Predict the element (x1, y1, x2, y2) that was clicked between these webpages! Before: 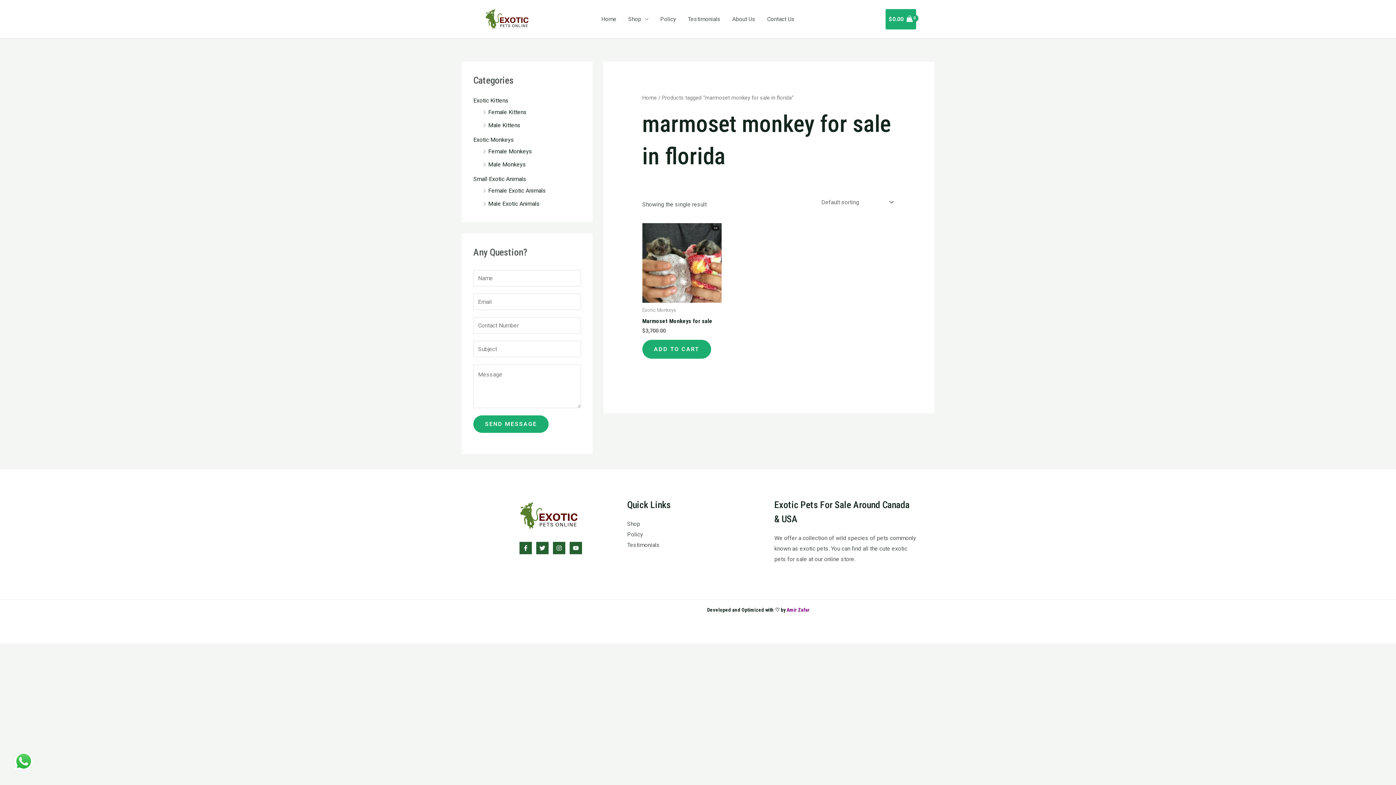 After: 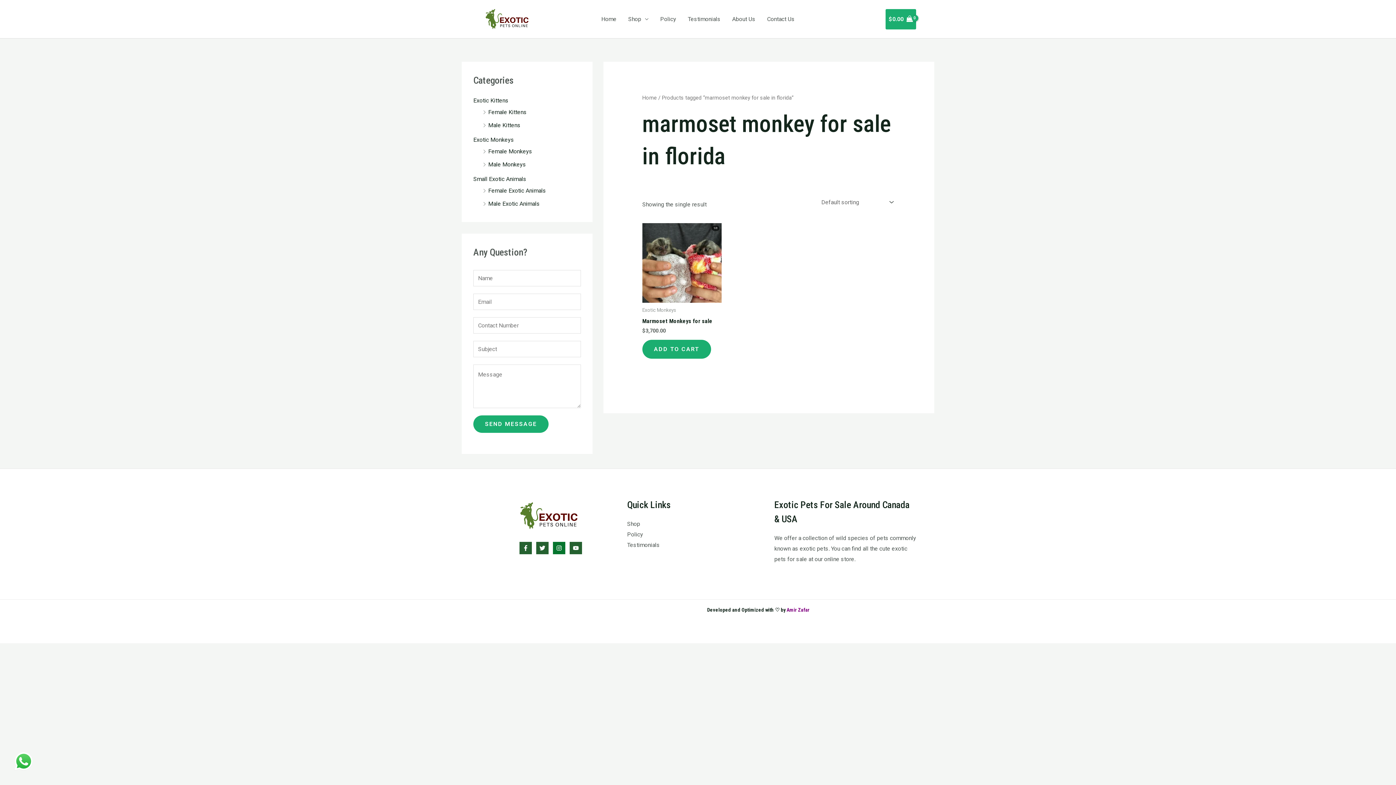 Action: bbox: (553, 542, 565, 554) label: Instagram